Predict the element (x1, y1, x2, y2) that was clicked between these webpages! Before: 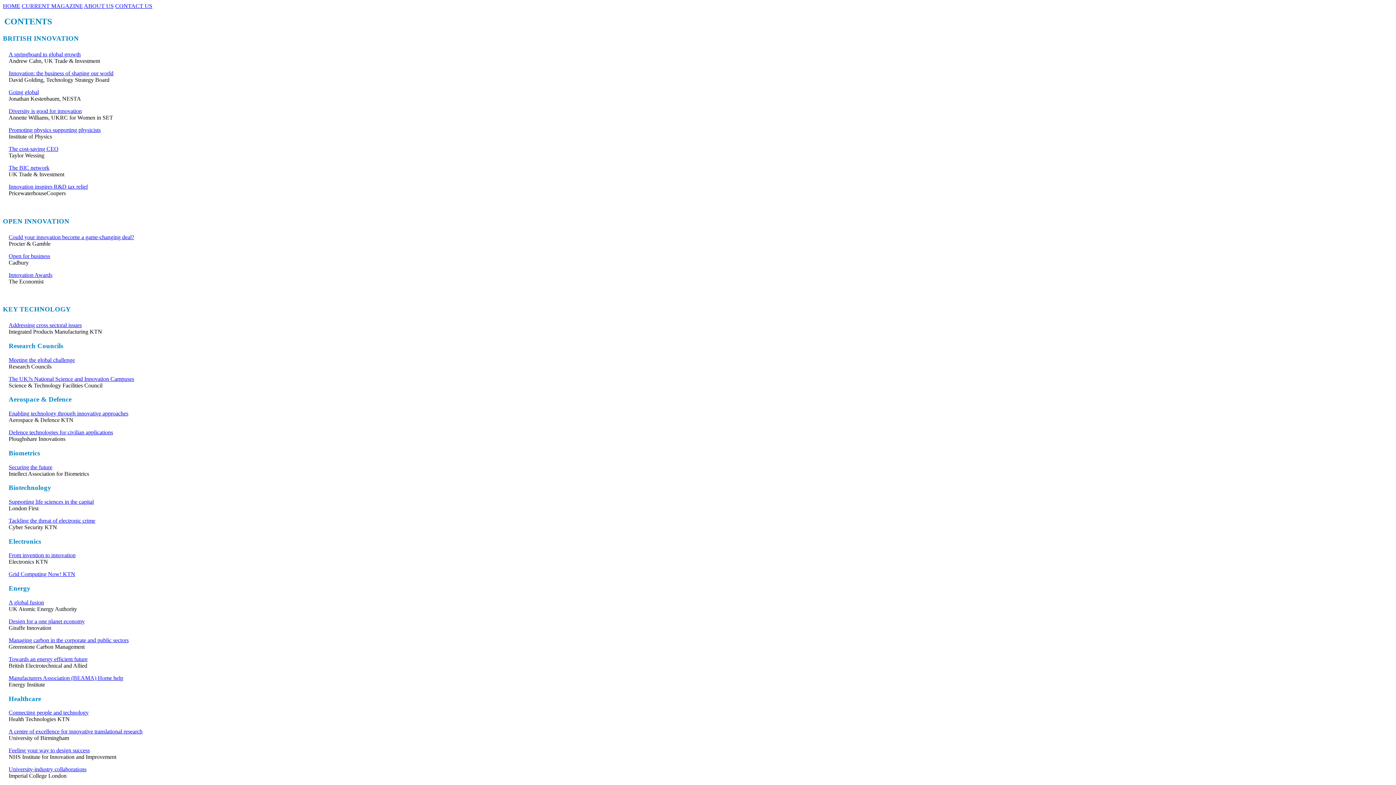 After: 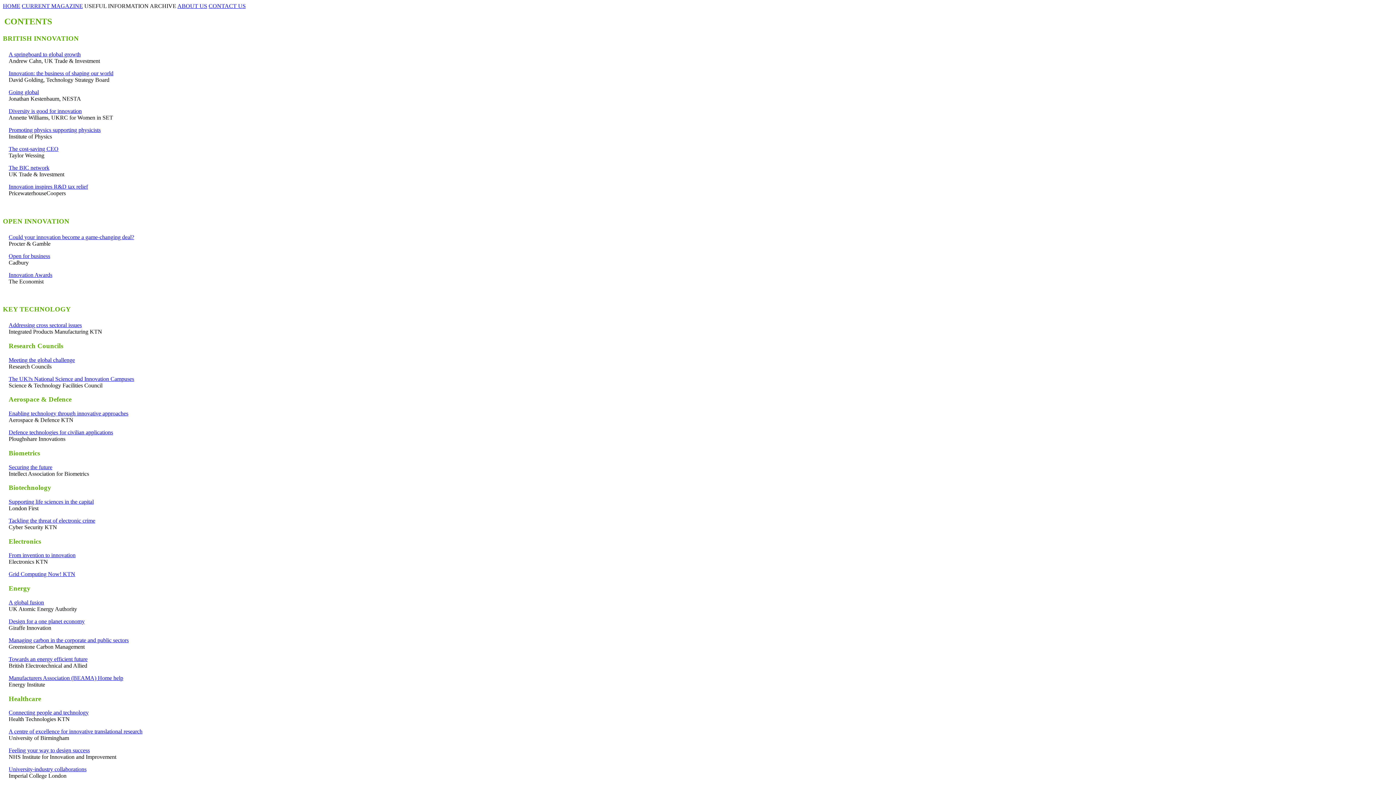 Action: bbox: (8, 271, 52, 278) label: Innovation Awards